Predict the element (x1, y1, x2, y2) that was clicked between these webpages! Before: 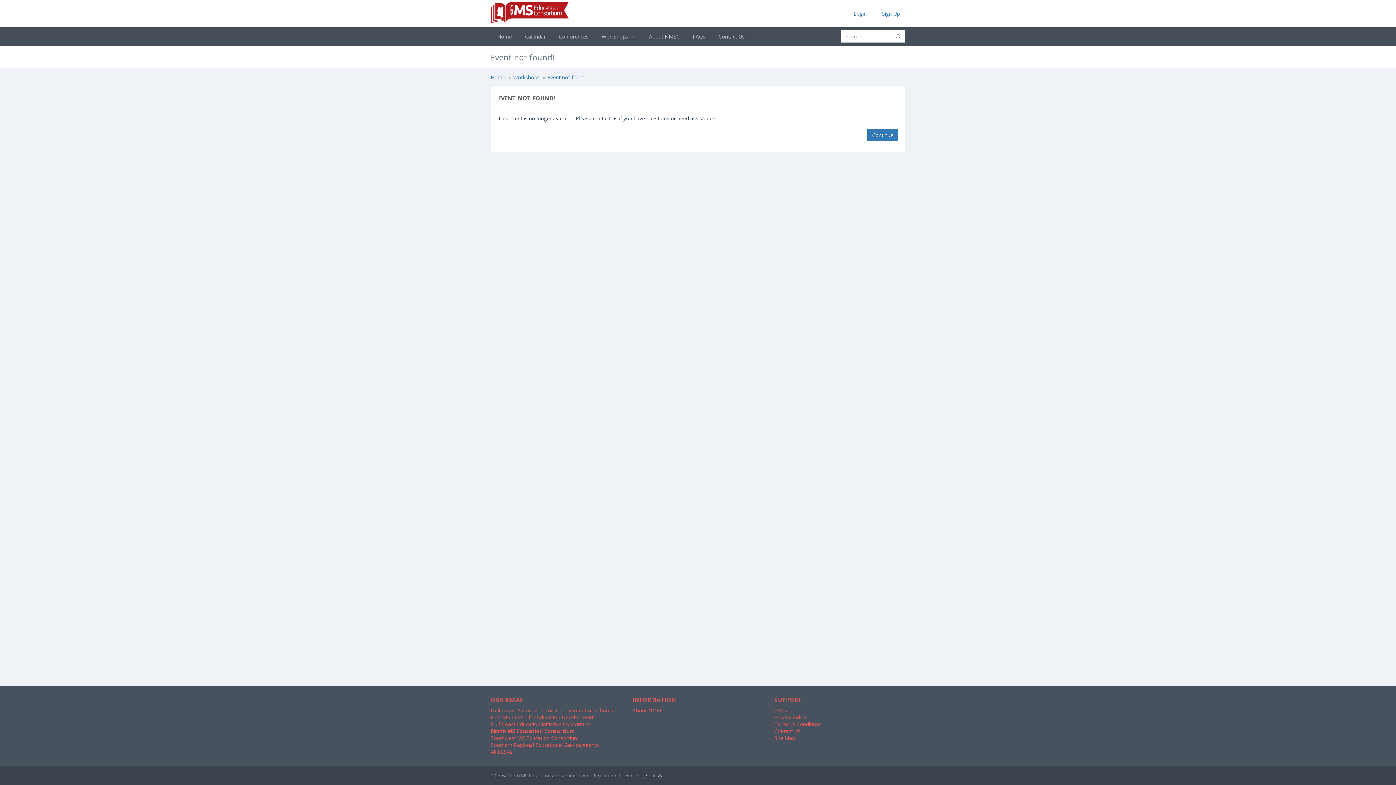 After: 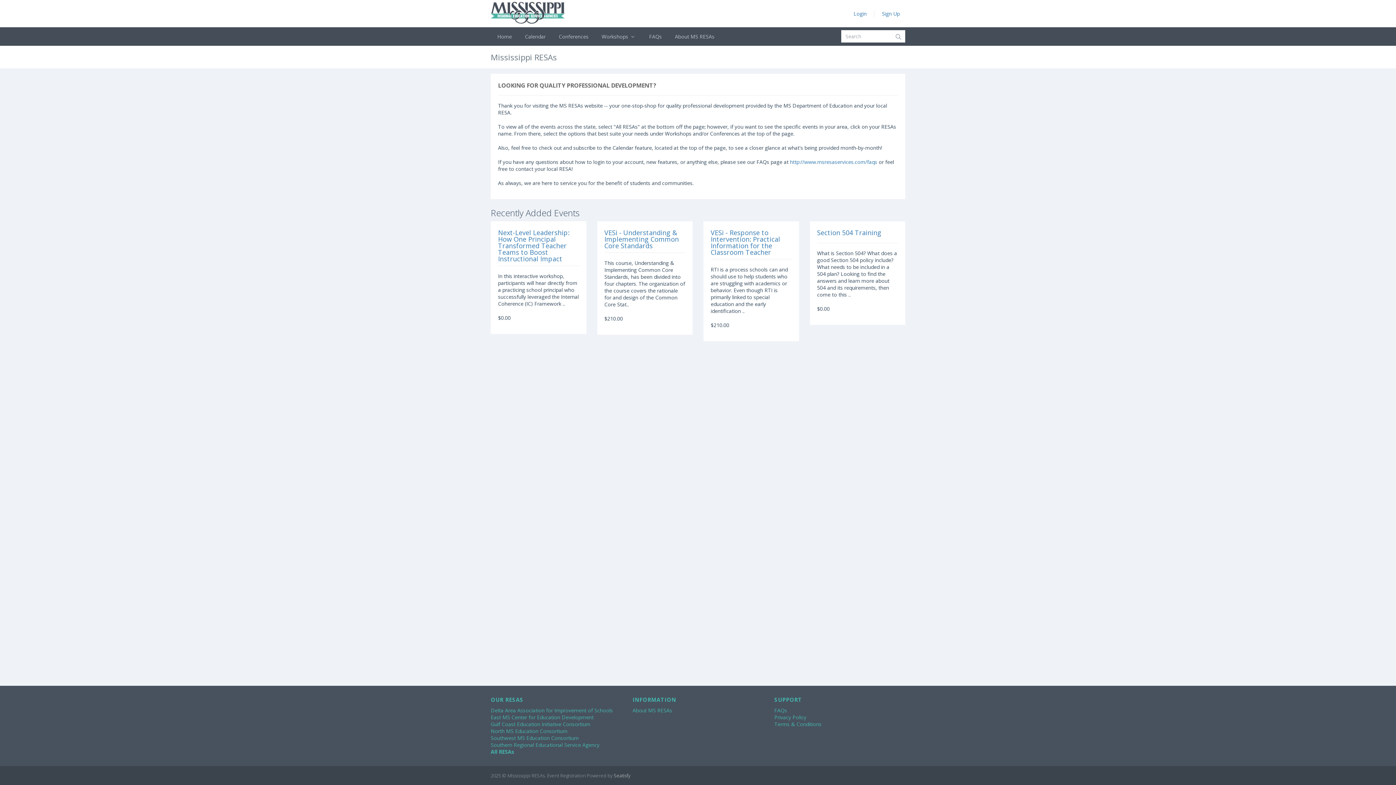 Action: label: All RESAs bbox: (490, 748, 512, 755)